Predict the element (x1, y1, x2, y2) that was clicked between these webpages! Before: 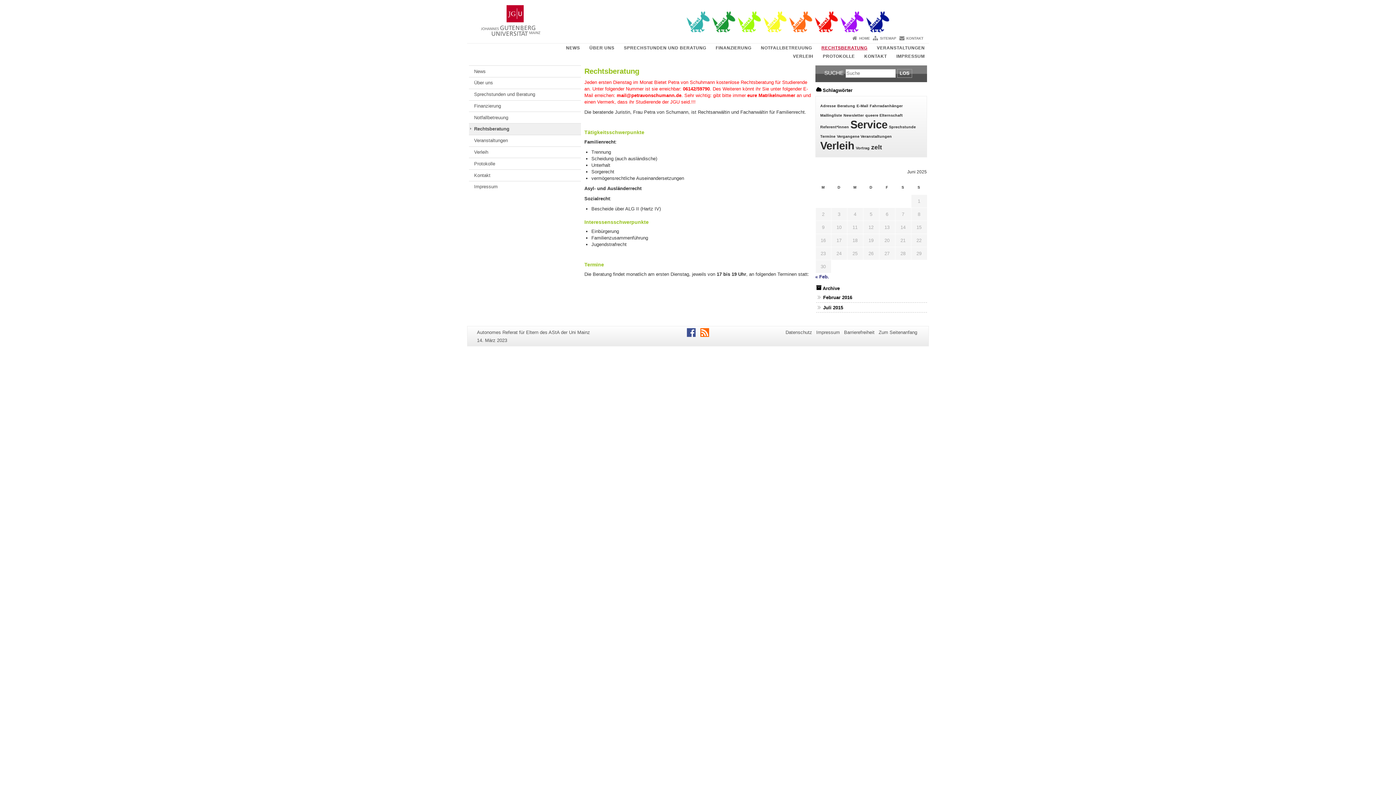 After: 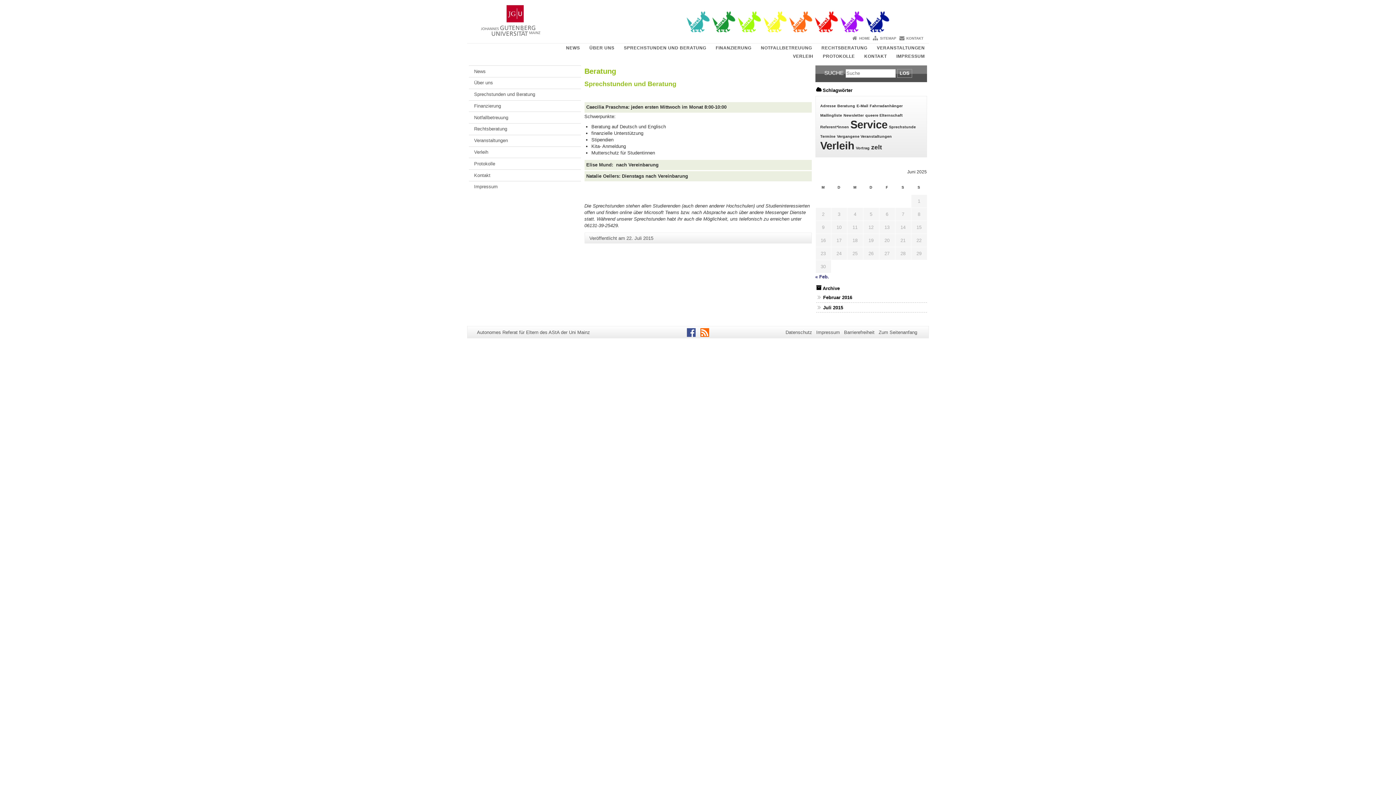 Action: bbox: (837, 103, 855, 108) label: Beratung (1 Eintrag)